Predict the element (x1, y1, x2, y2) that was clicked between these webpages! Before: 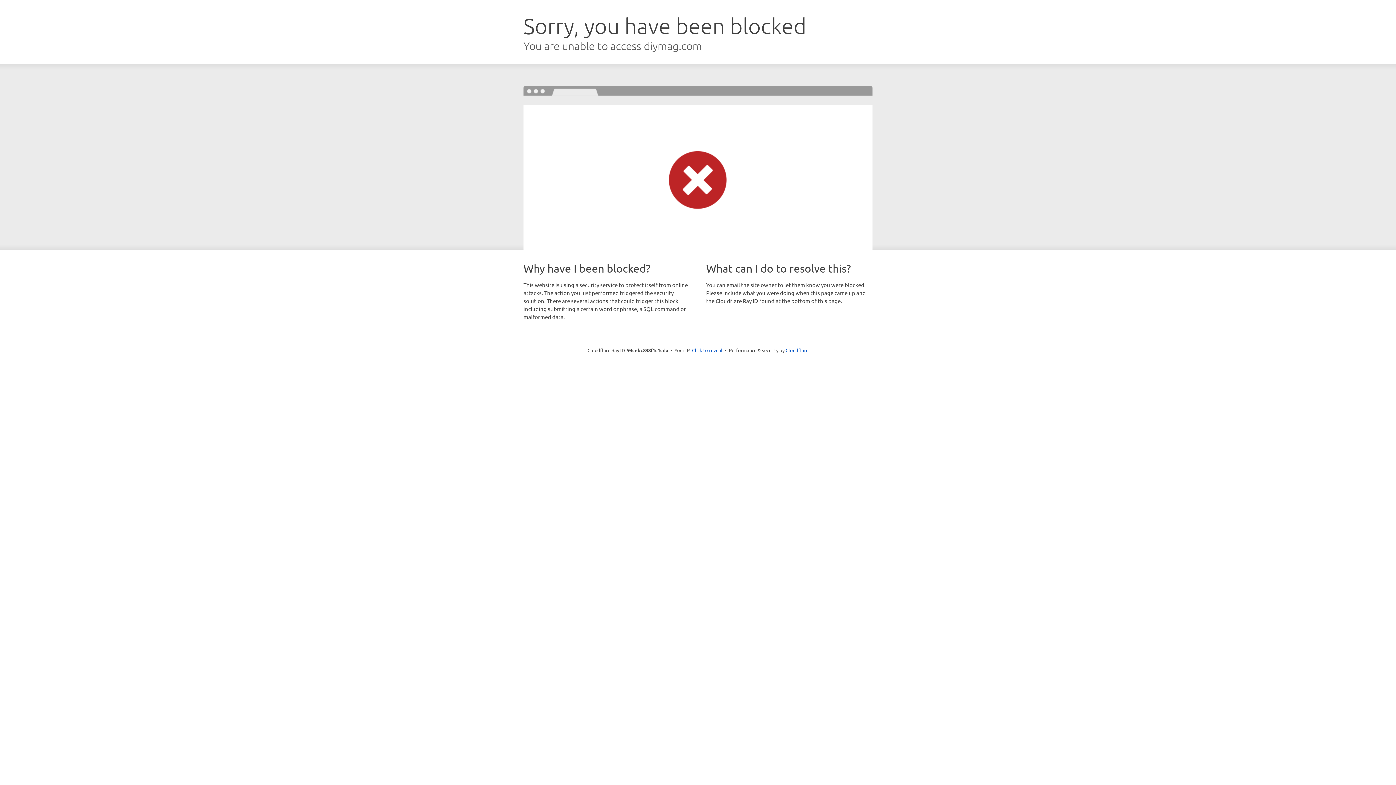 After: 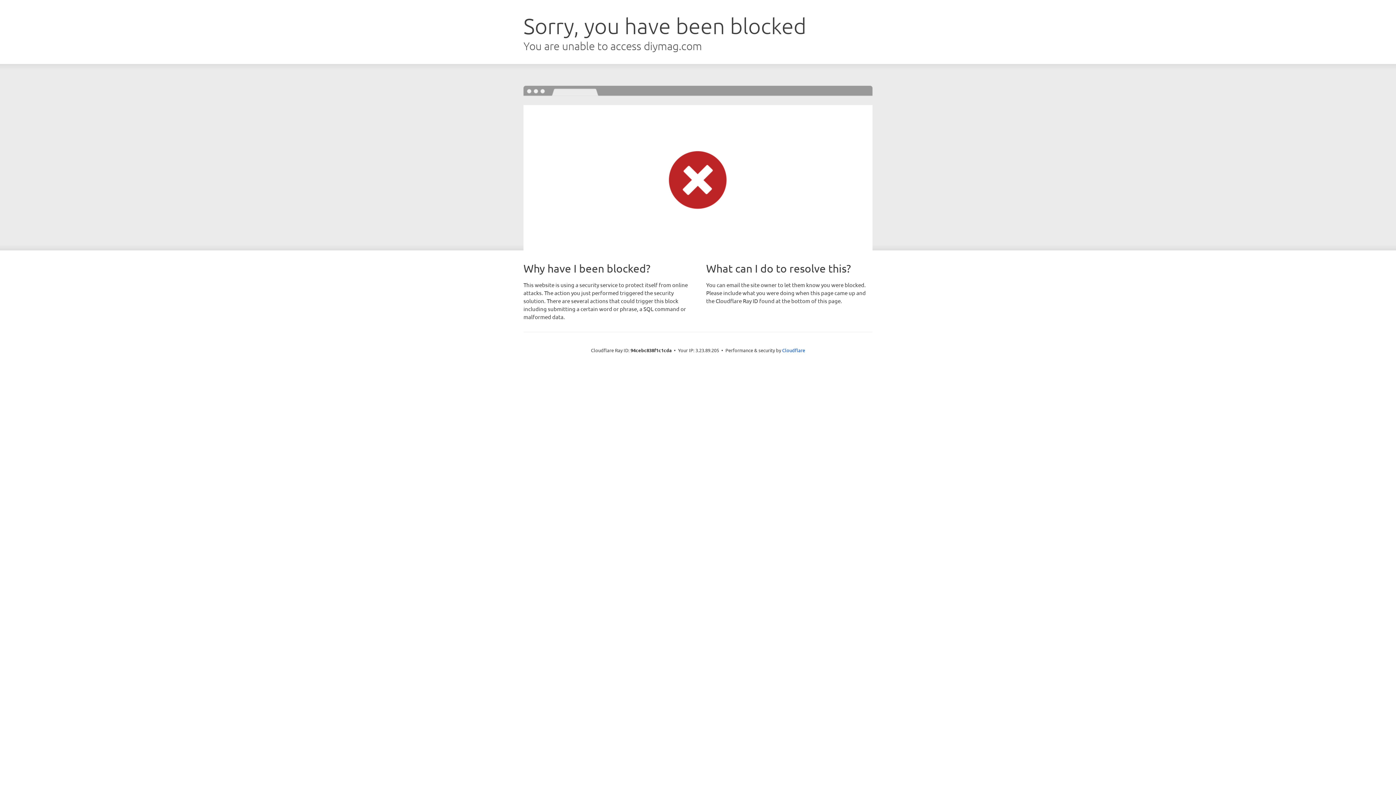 Action: label: Click to reveal bbox: (692, 346, 722, 353)